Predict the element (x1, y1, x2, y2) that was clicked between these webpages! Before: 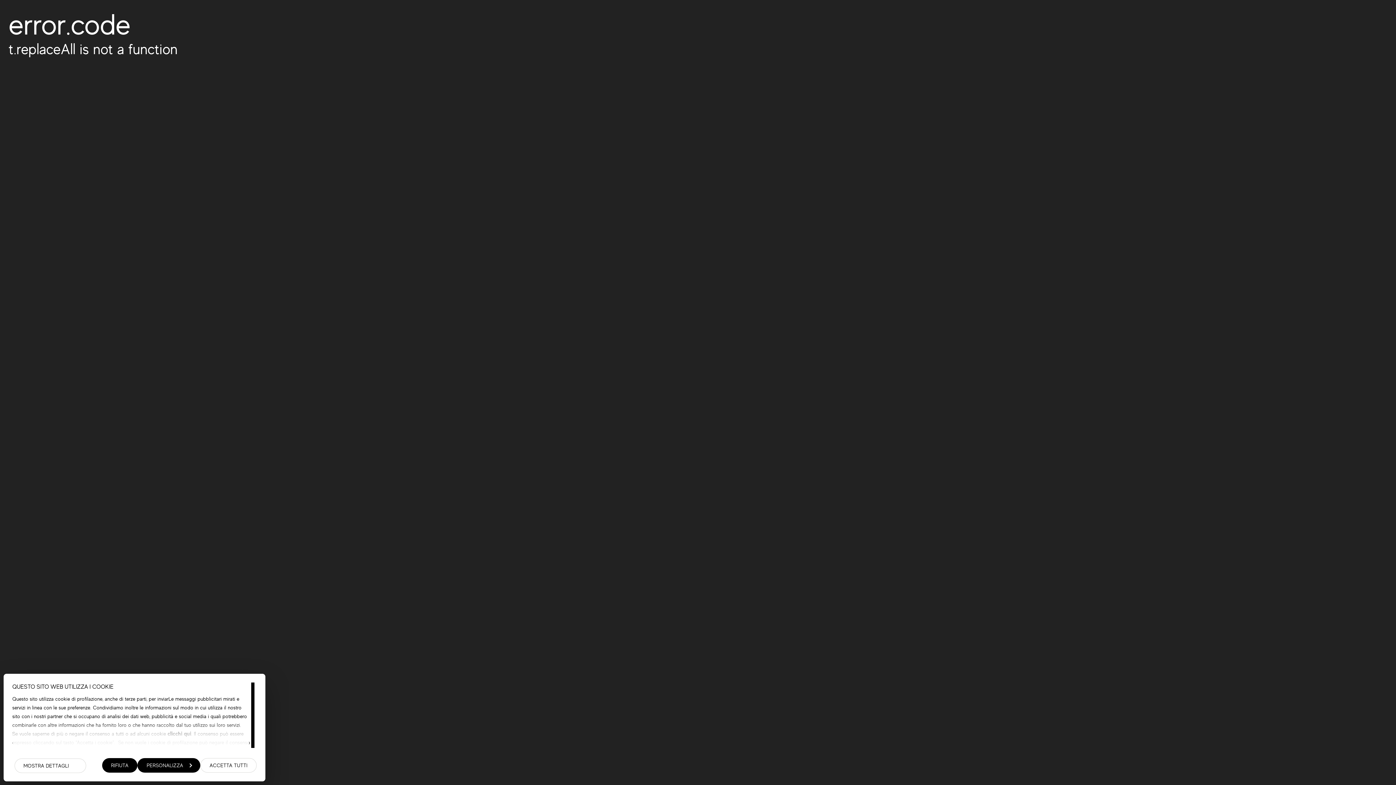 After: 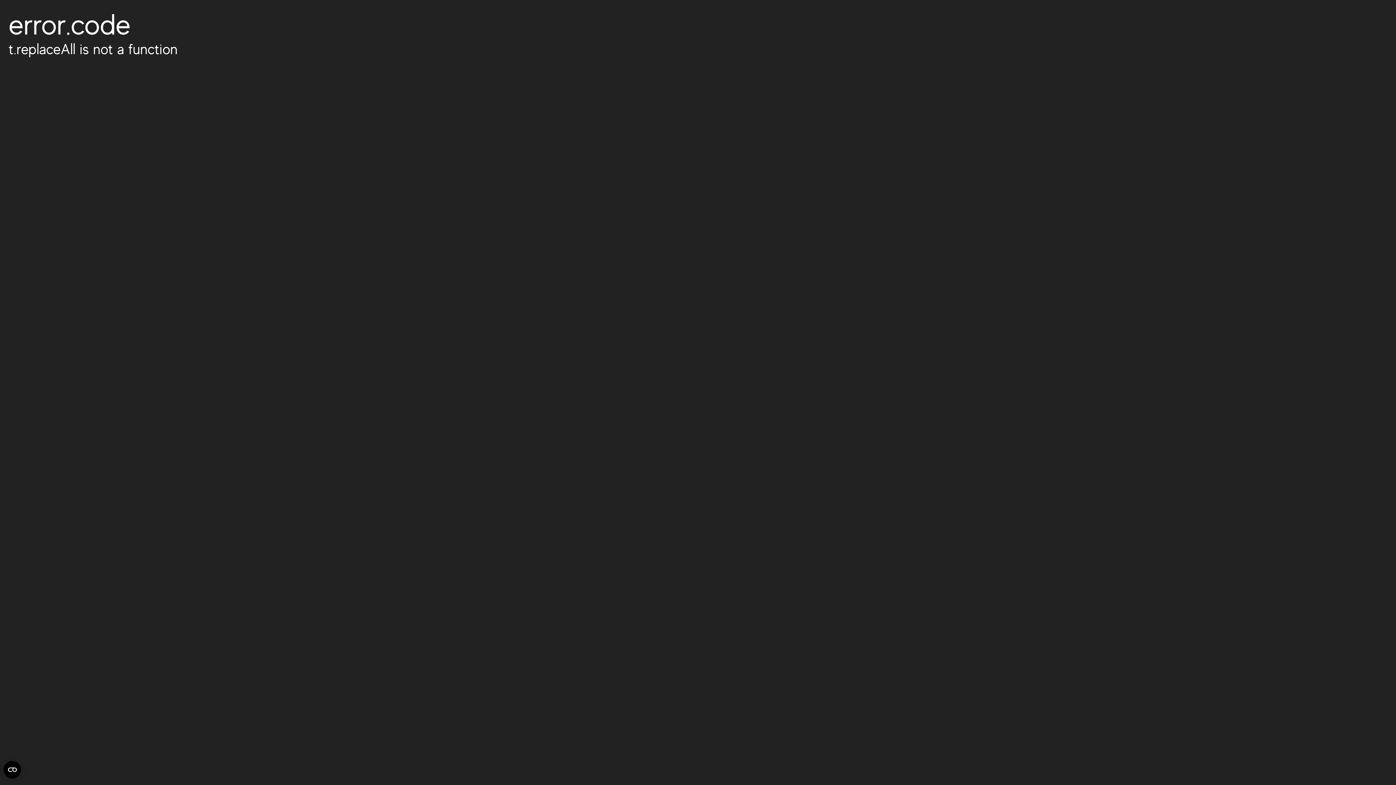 Action: label: RIFIUTA bbox: (102, 758, 137, 773)